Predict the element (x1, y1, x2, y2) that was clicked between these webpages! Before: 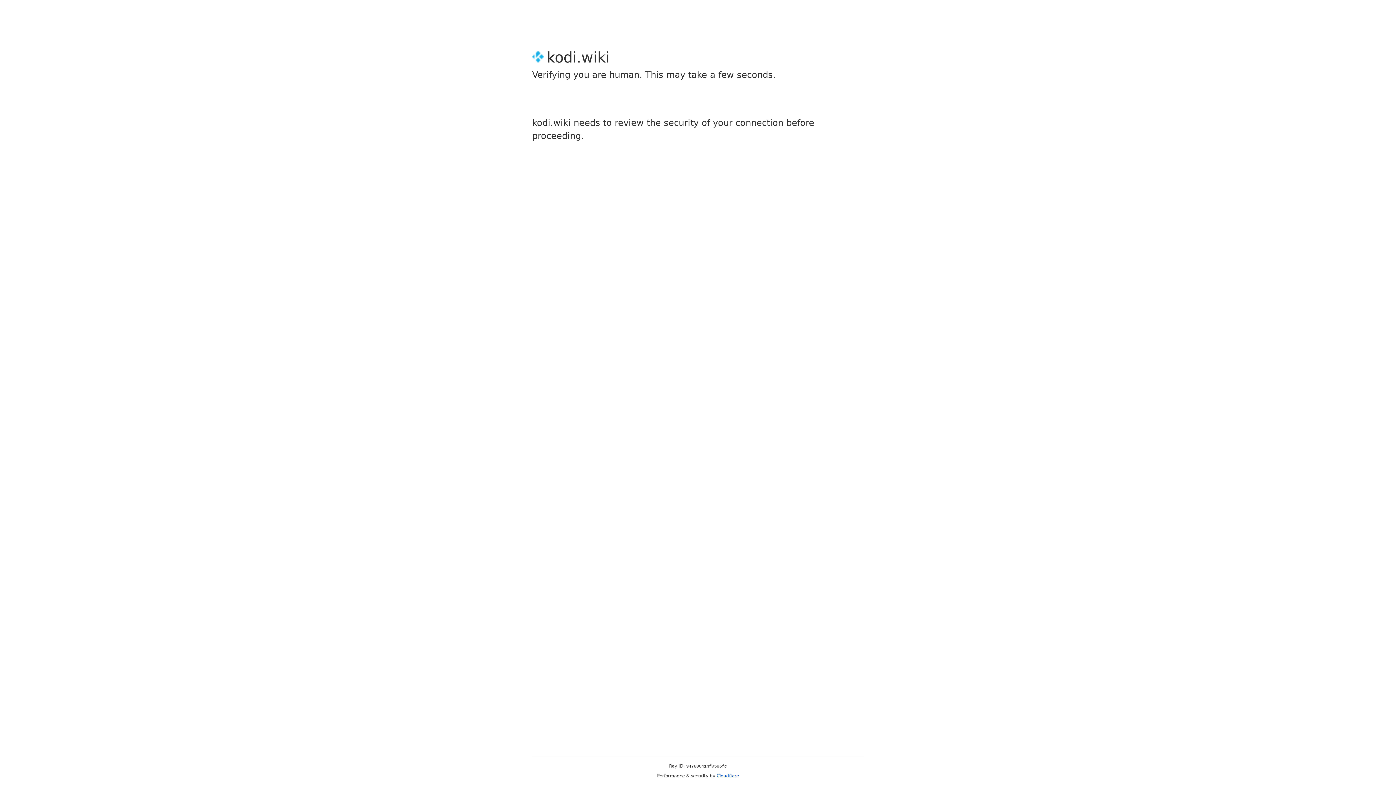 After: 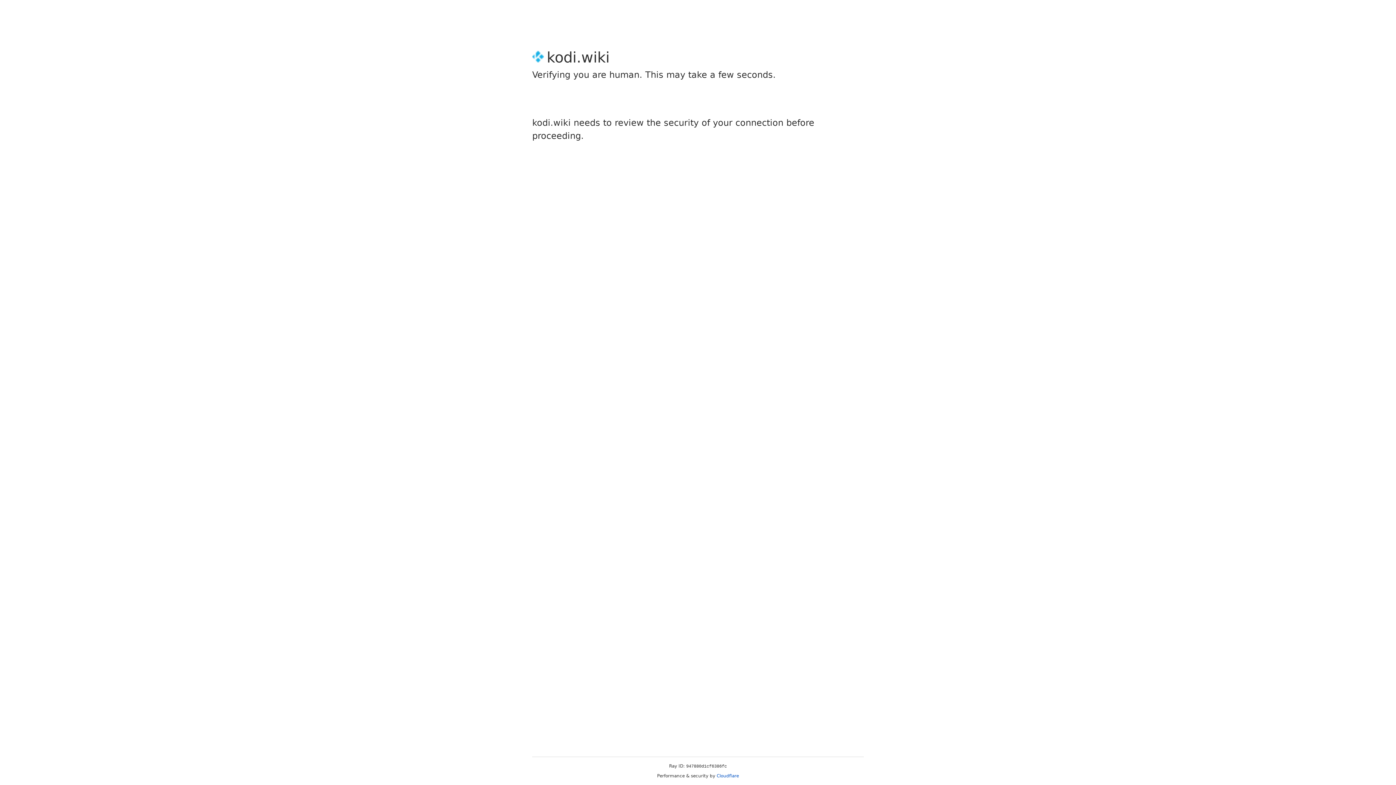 Action: label: Cloudflare bbox: (716, 773, 739, 778)